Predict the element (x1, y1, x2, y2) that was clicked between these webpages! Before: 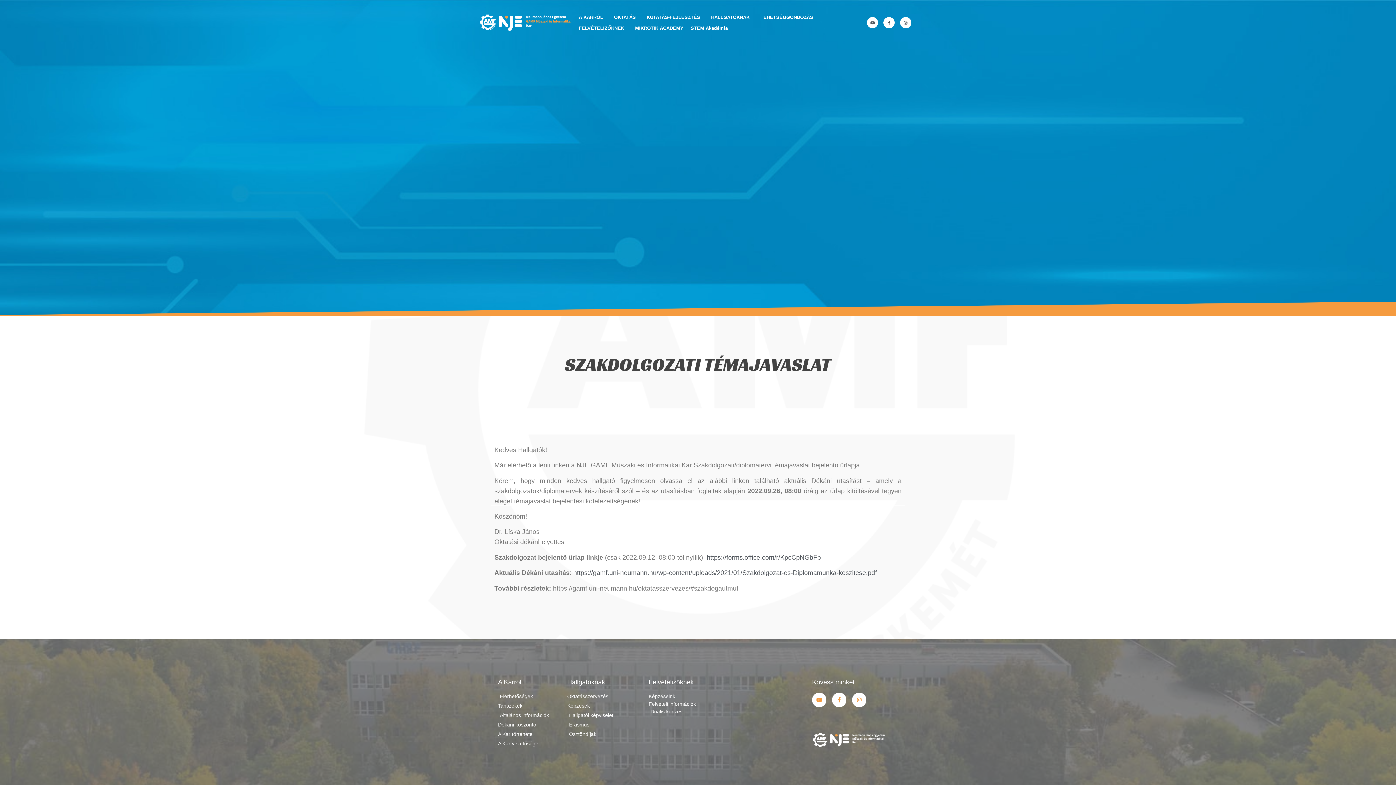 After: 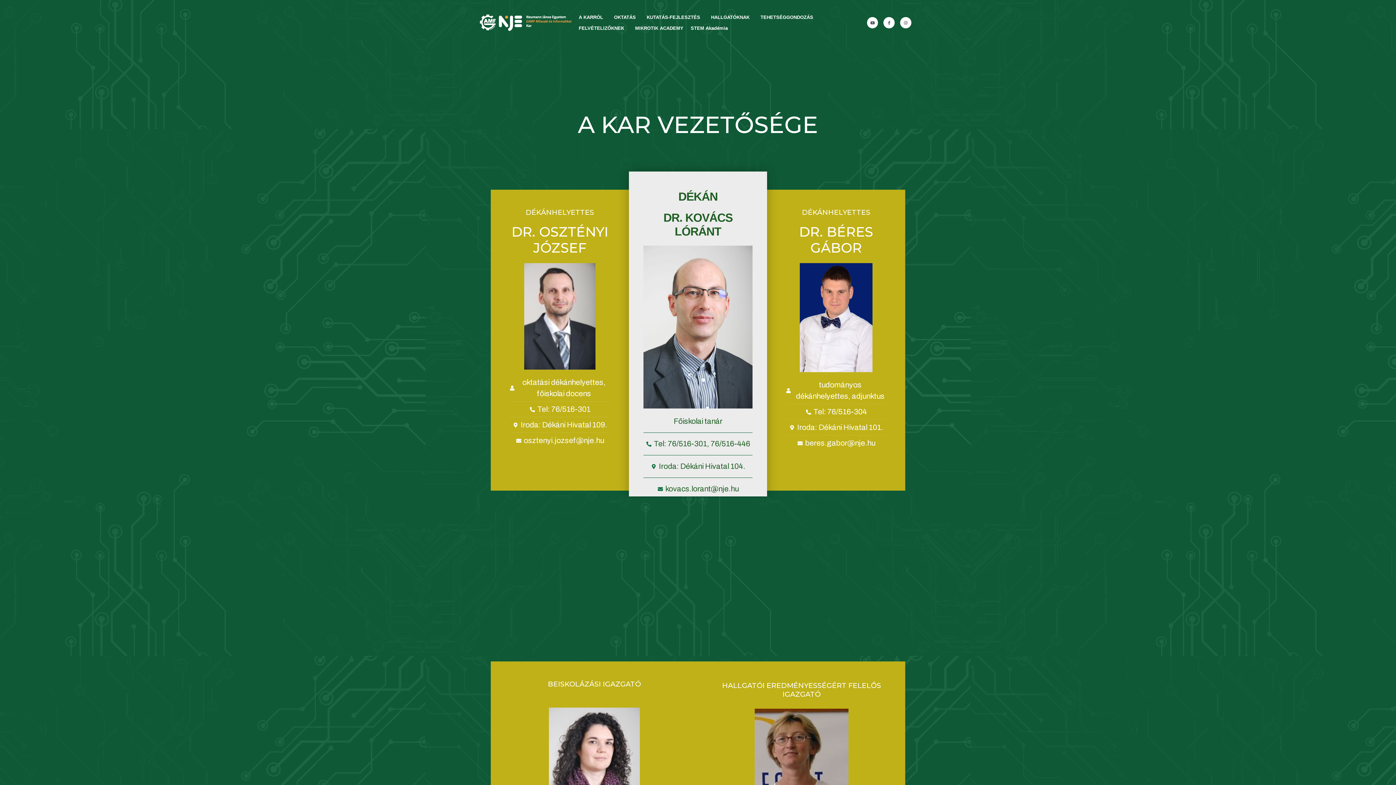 Action: label: A Kar vezetősége bbox: (498, 740, 560, 748)